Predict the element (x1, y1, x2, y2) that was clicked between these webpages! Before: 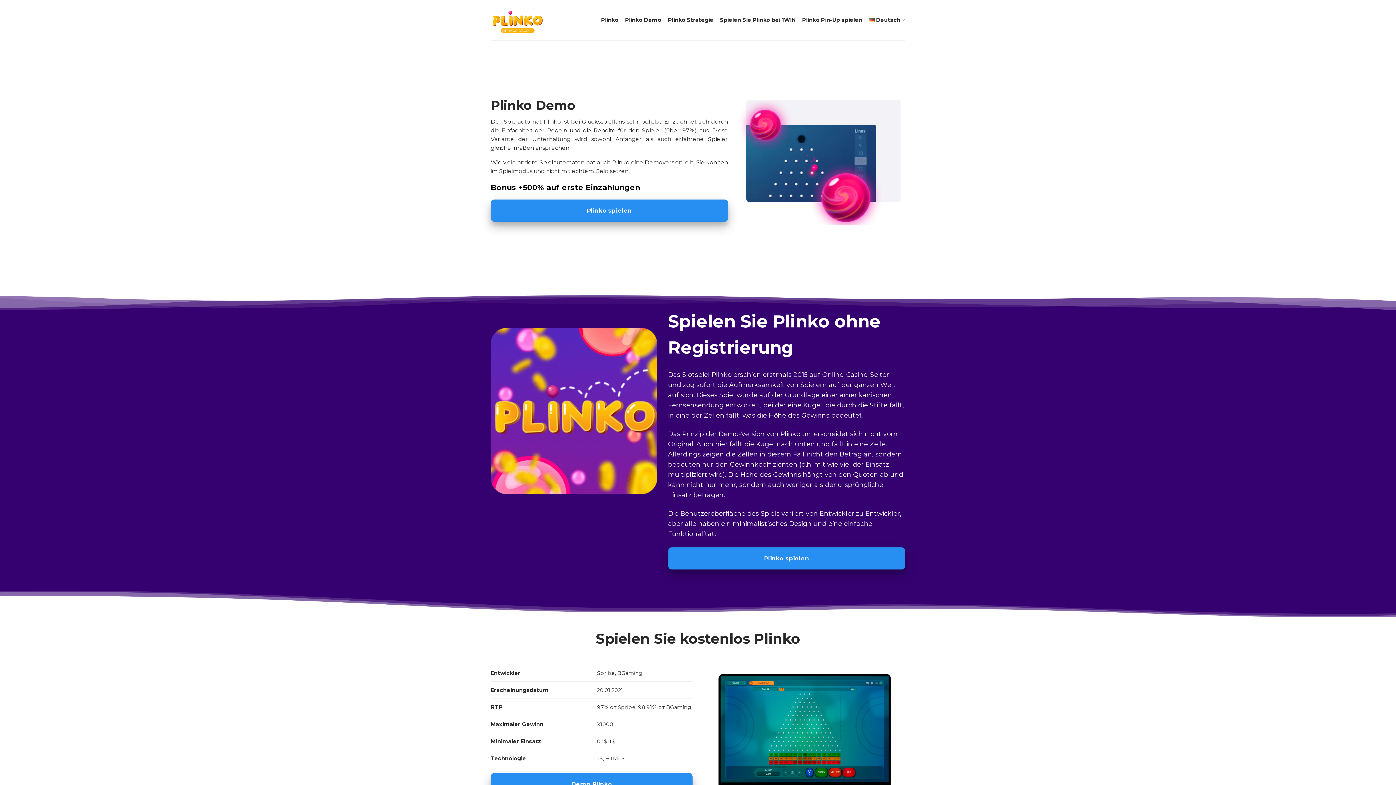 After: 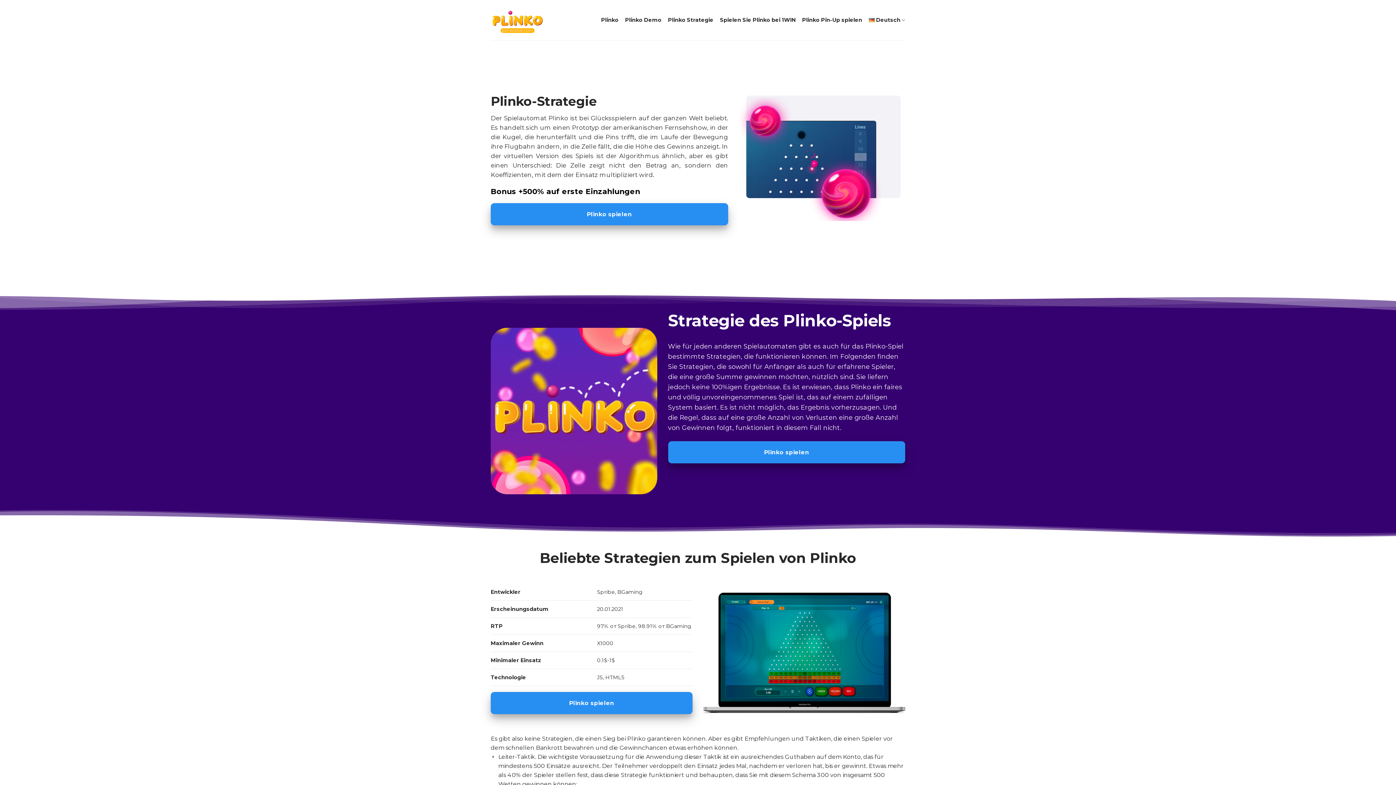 Action: label: Plinko Strategie bbox: (668, 12, 713, 28)